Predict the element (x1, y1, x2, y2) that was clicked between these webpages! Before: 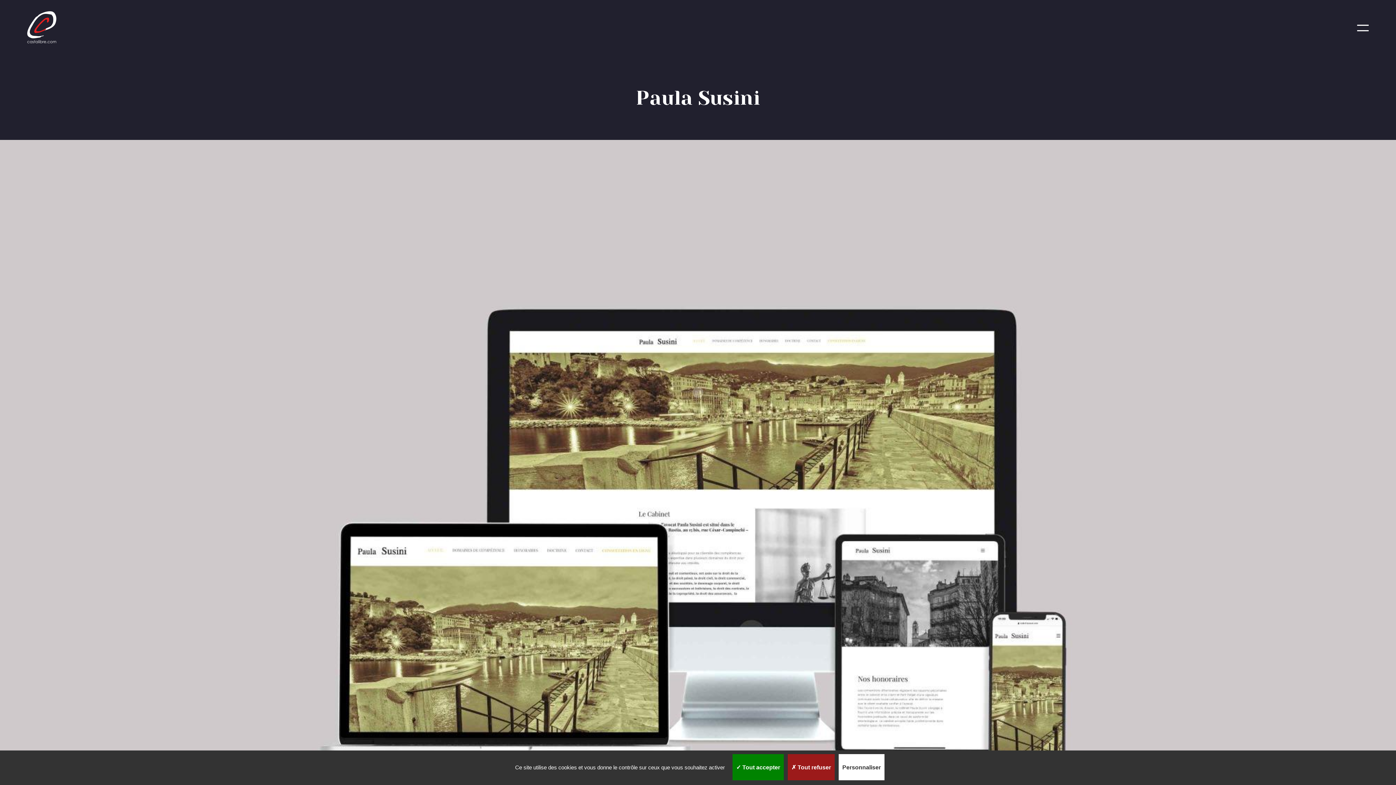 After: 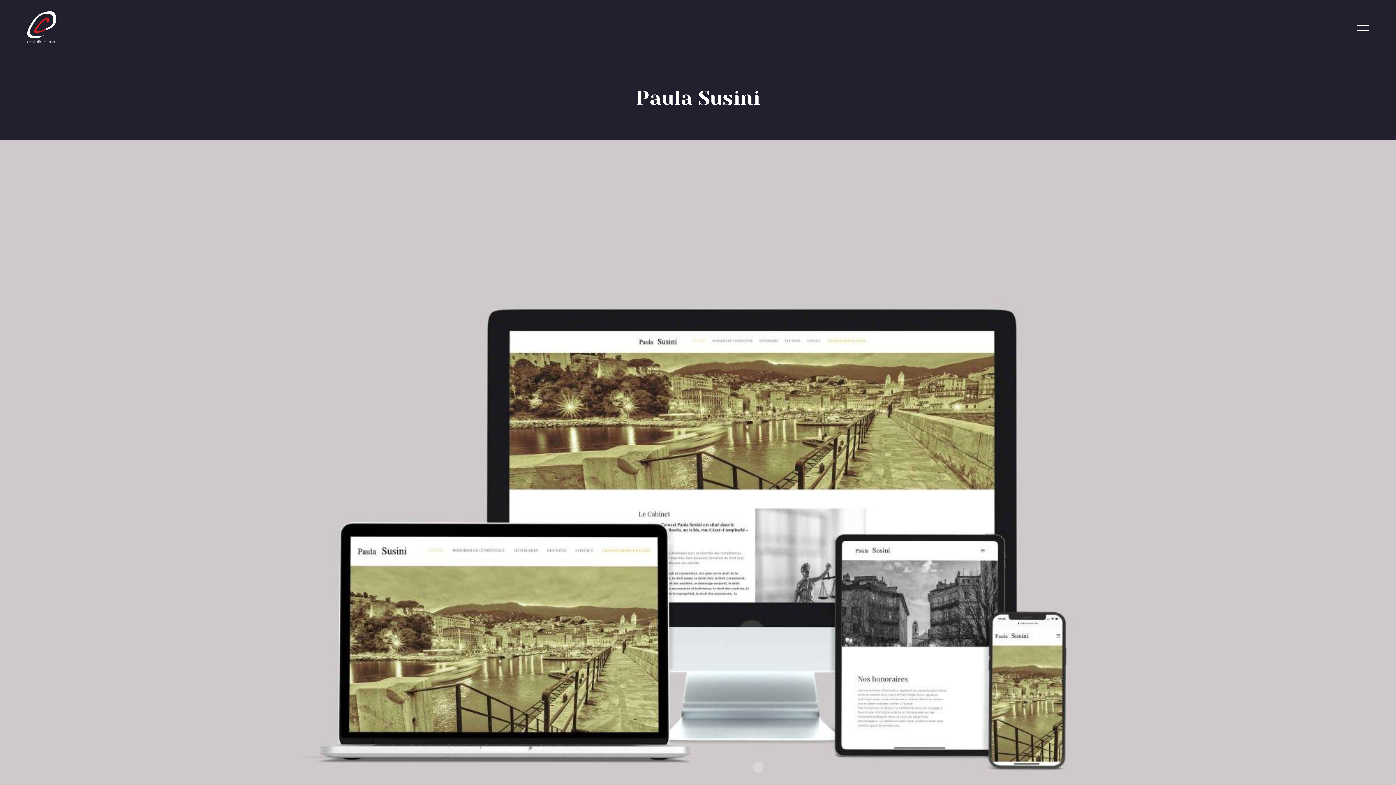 Action: bbox: (732, 754, 784, 780) label:  Tout accepter